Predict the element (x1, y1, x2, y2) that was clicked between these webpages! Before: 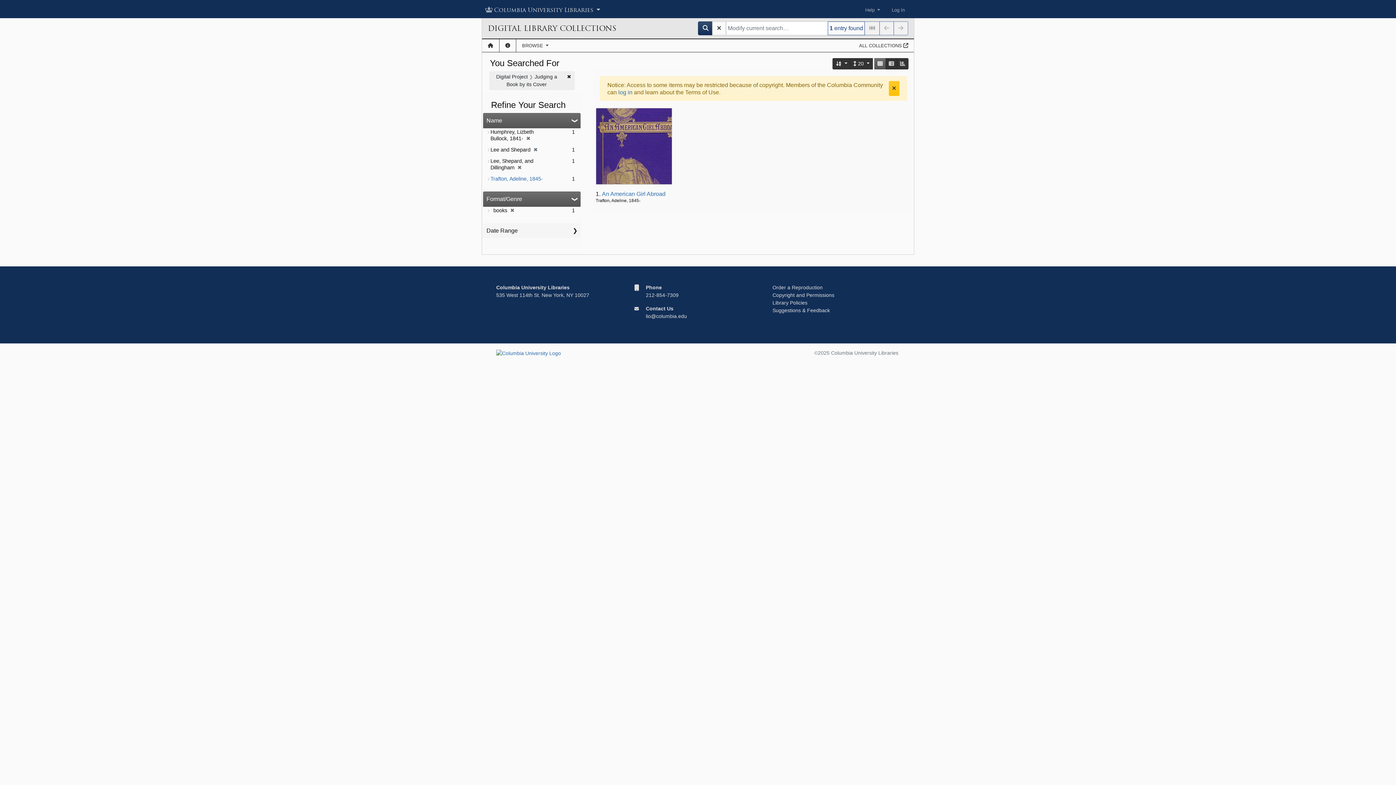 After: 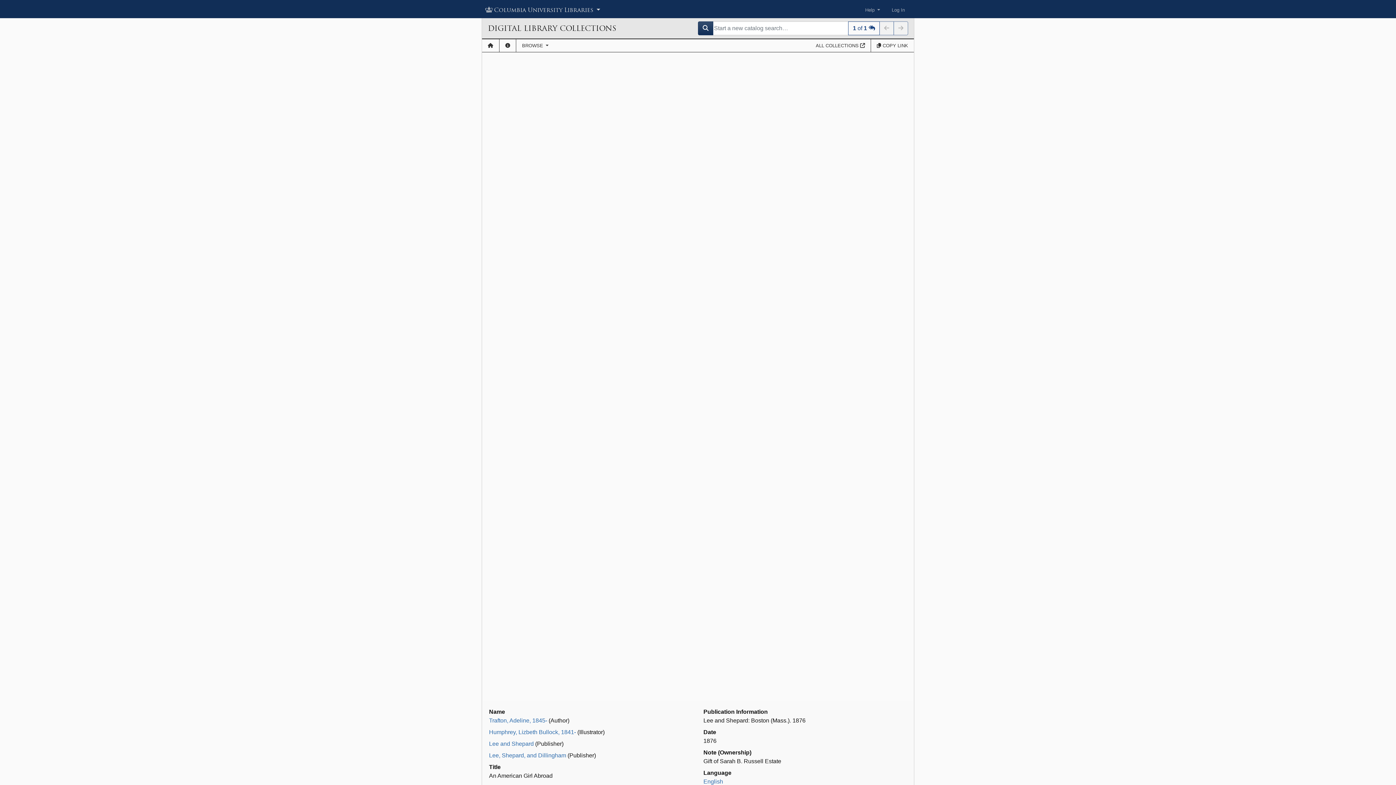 Action: label: An American Girl Abroad bbox: (602, 190, 665, 196)